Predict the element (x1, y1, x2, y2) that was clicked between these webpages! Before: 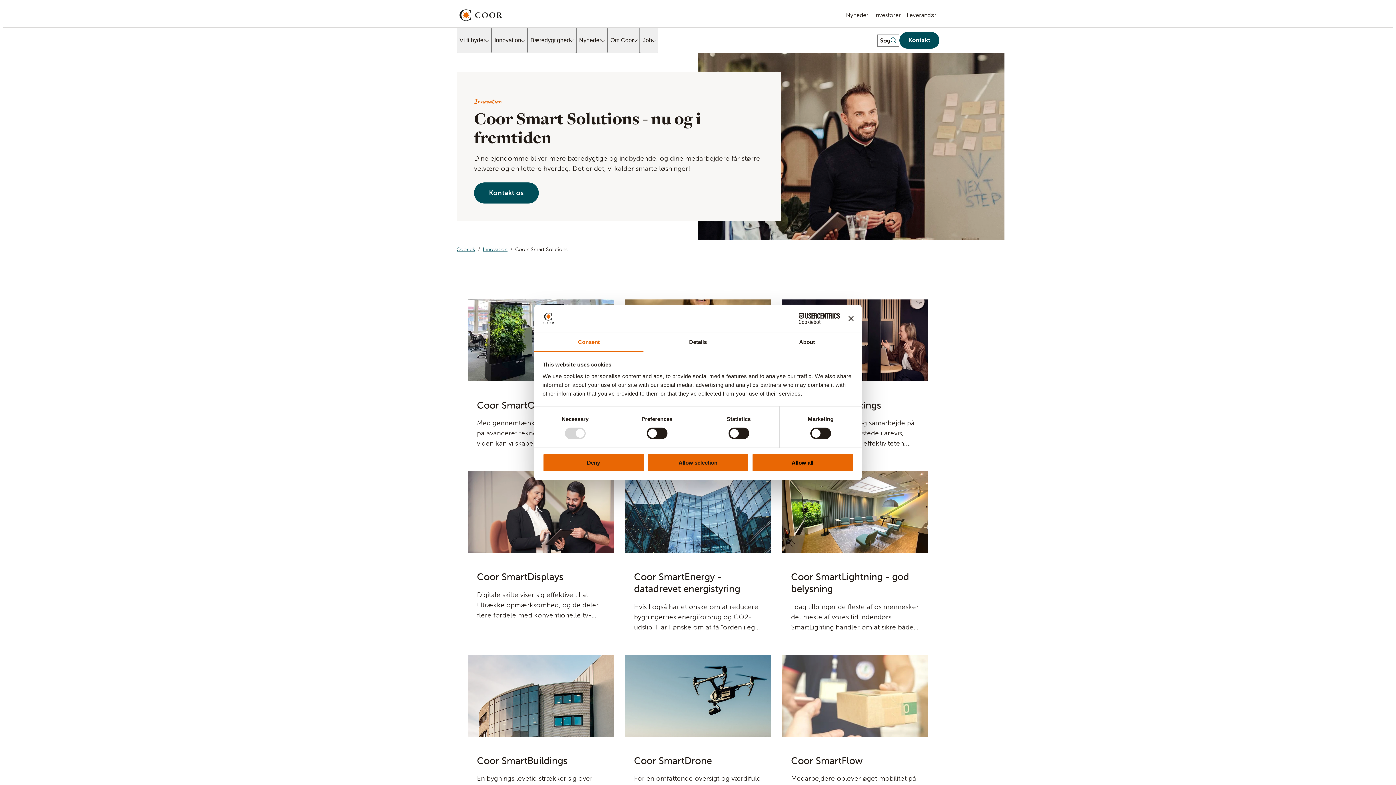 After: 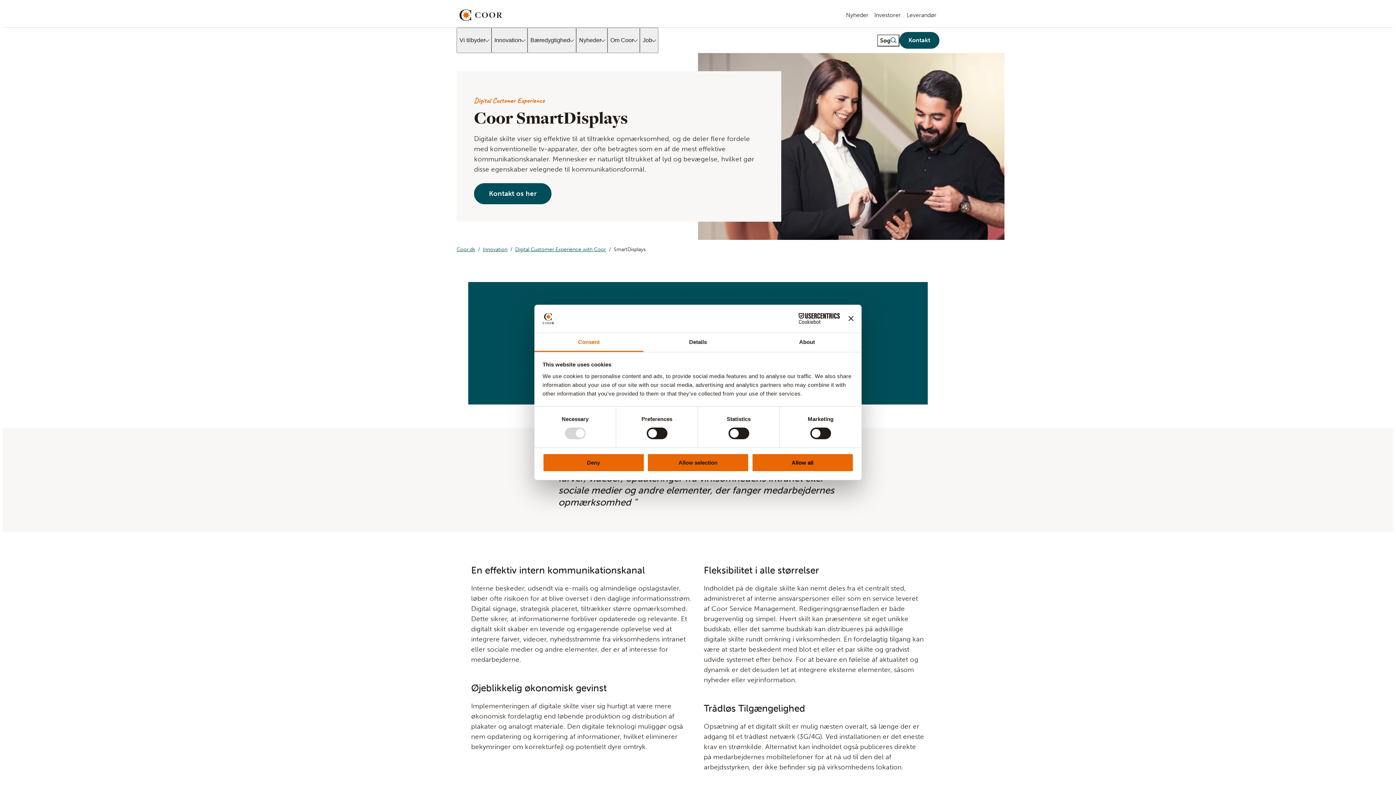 Action: bbox: (468, 471, 613, 645) label: Read more about this teaser